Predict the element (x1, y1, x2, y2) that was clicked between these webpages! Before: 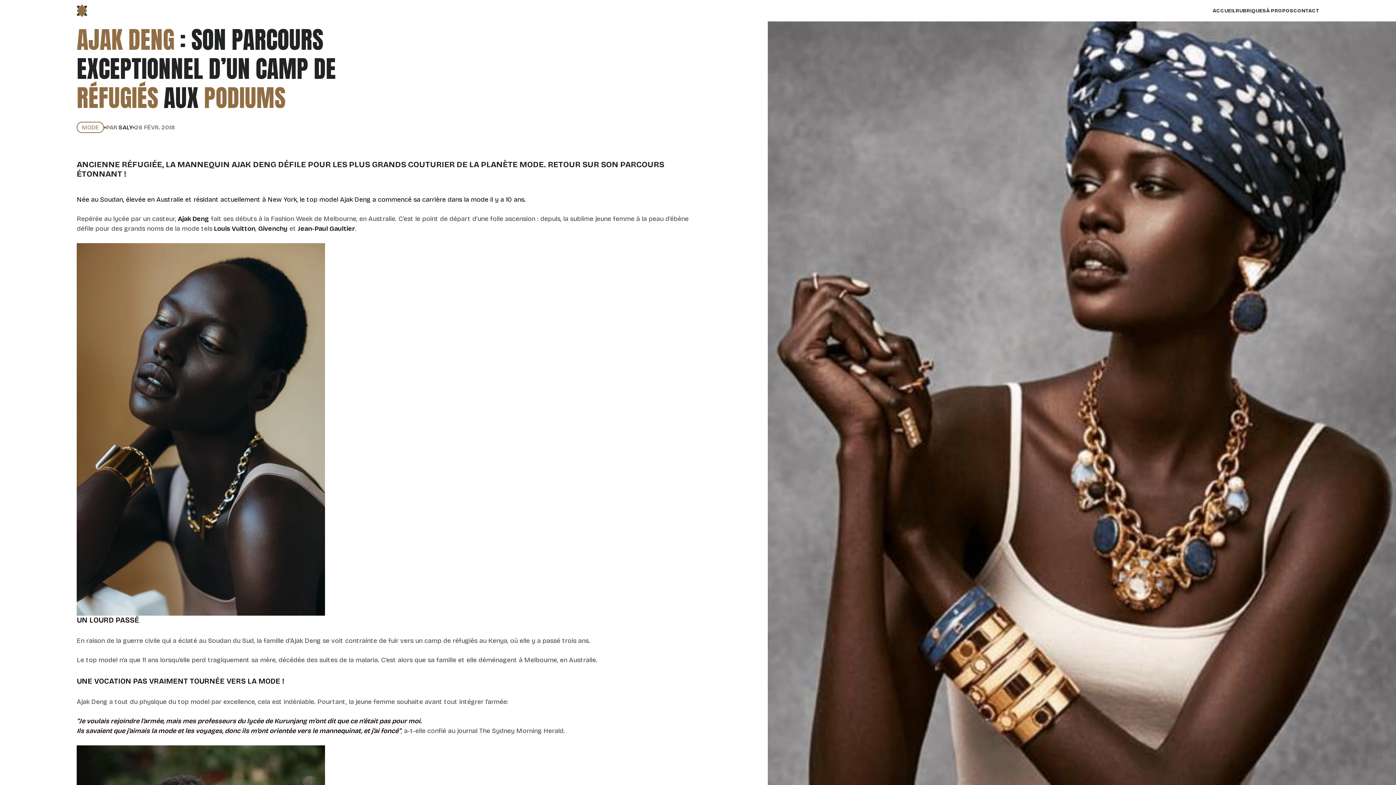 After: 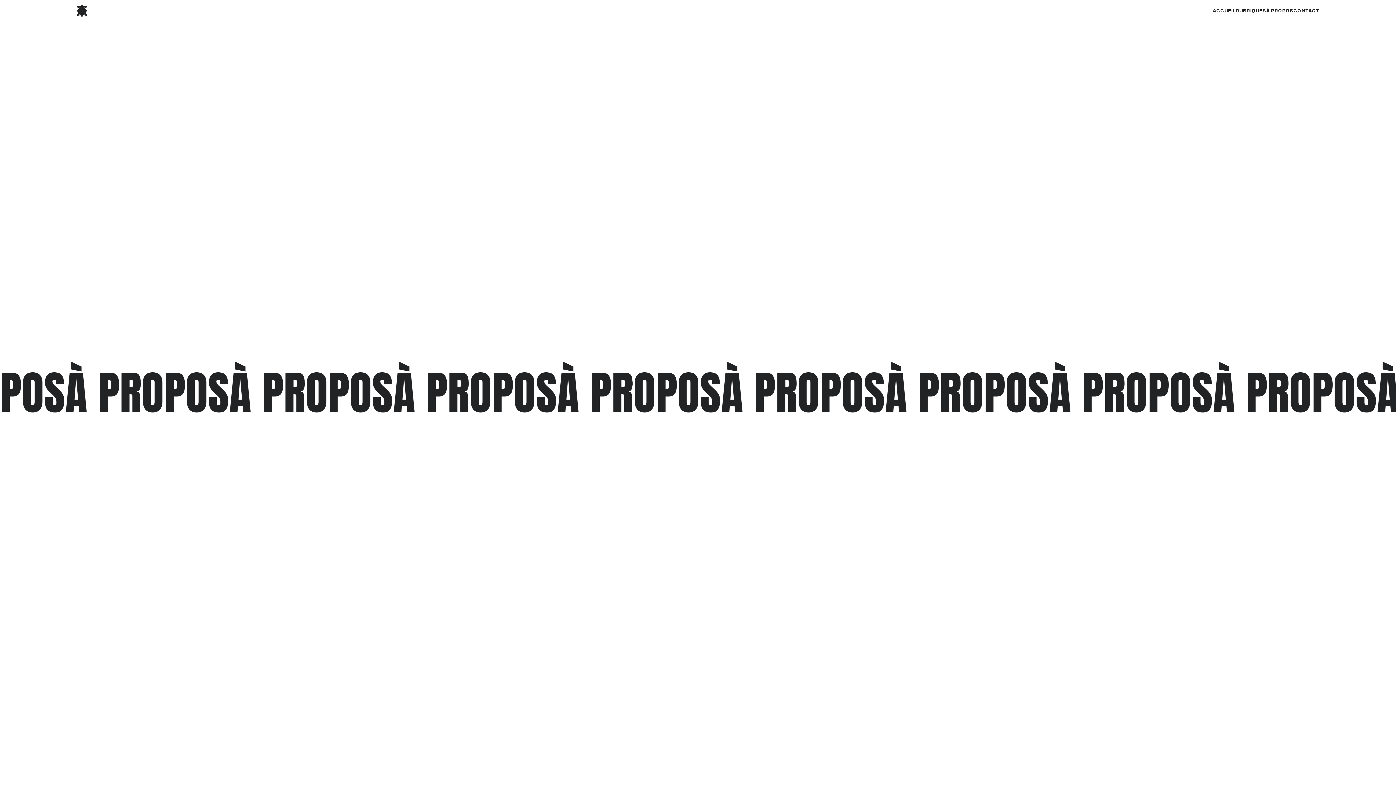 Action: bbox: (1266, 7, 1293, 13) label: À PROPOS